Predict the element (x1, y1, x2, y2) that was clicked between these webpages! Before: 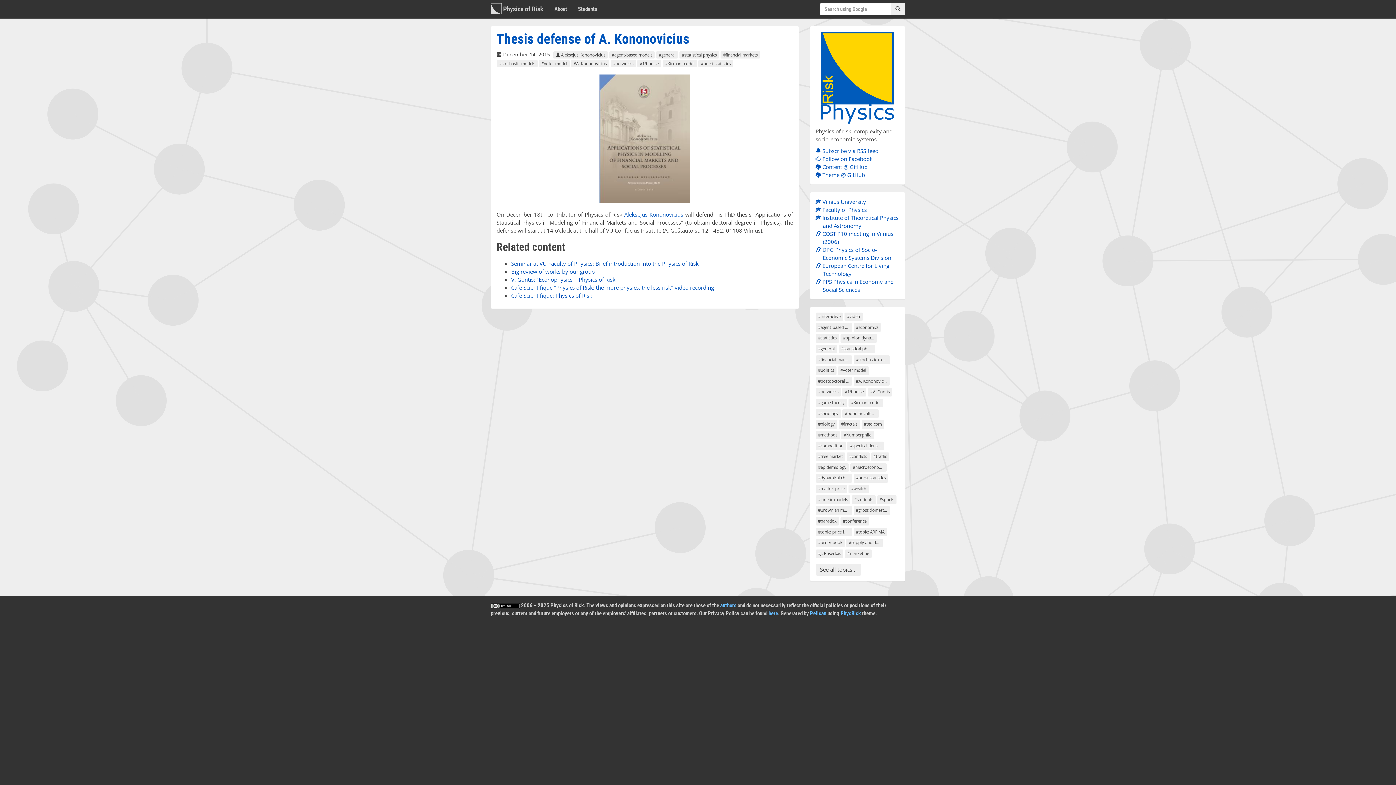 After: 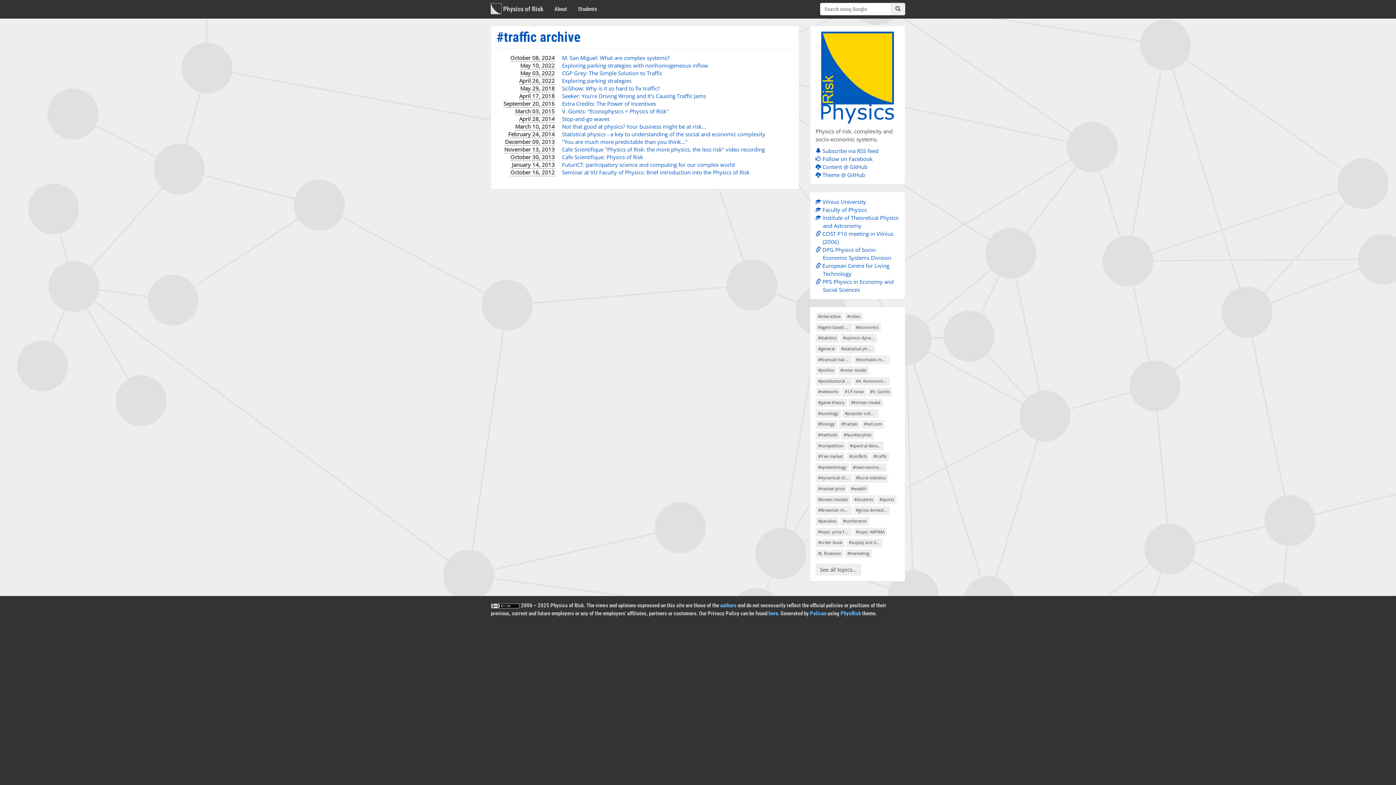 Action: label: #traffic bbox: (871, 452, 889, 461)